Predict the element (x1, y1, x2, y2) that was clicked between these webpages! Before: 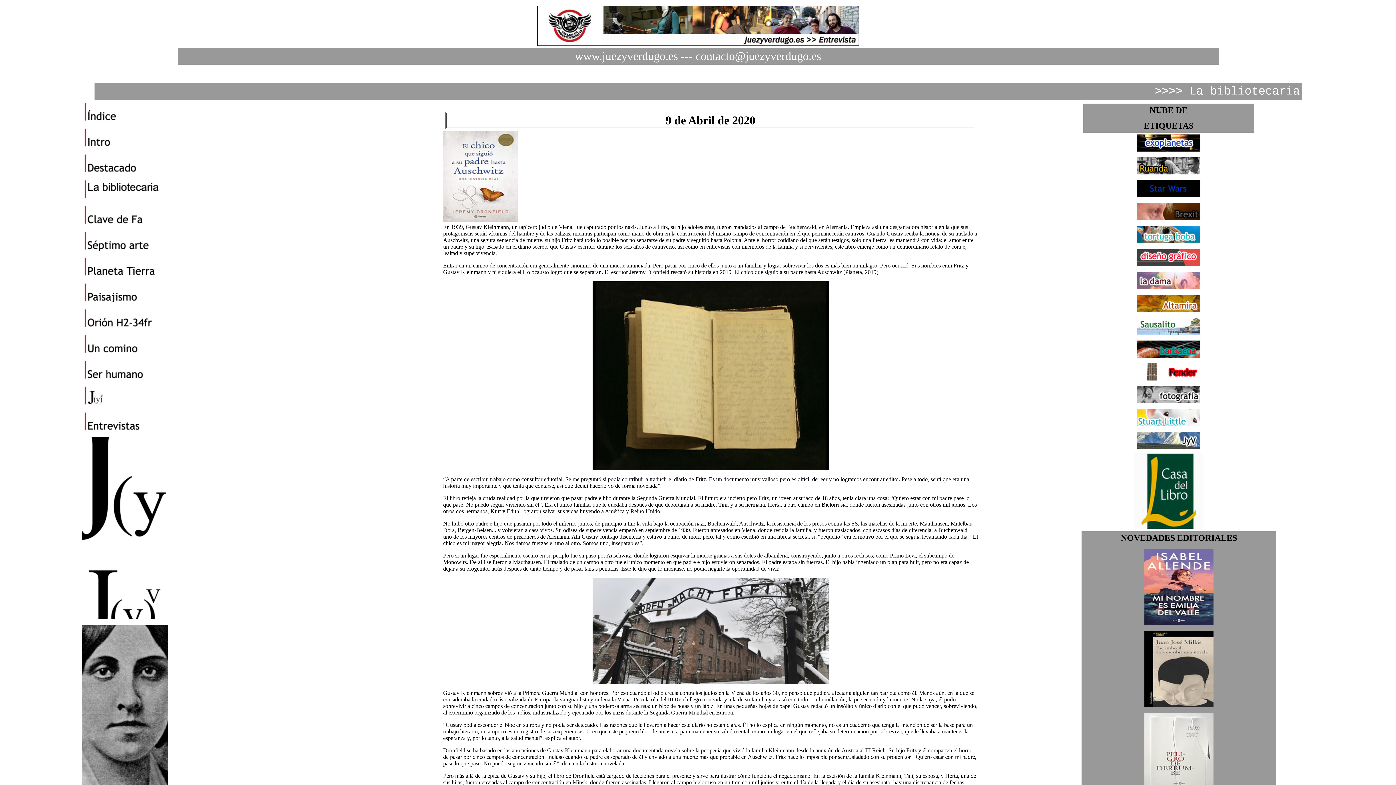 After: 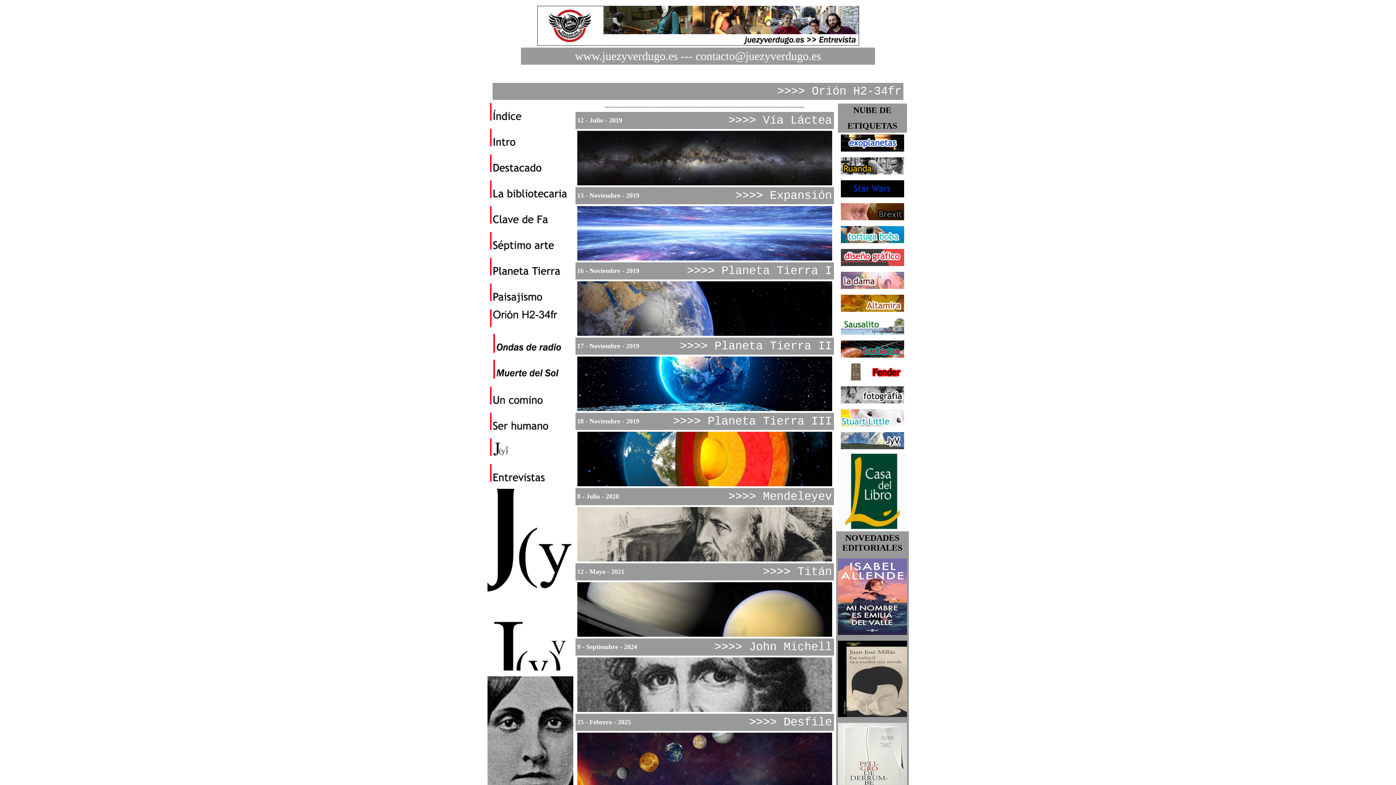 Action: bbox: (82, 323, 168, 329)